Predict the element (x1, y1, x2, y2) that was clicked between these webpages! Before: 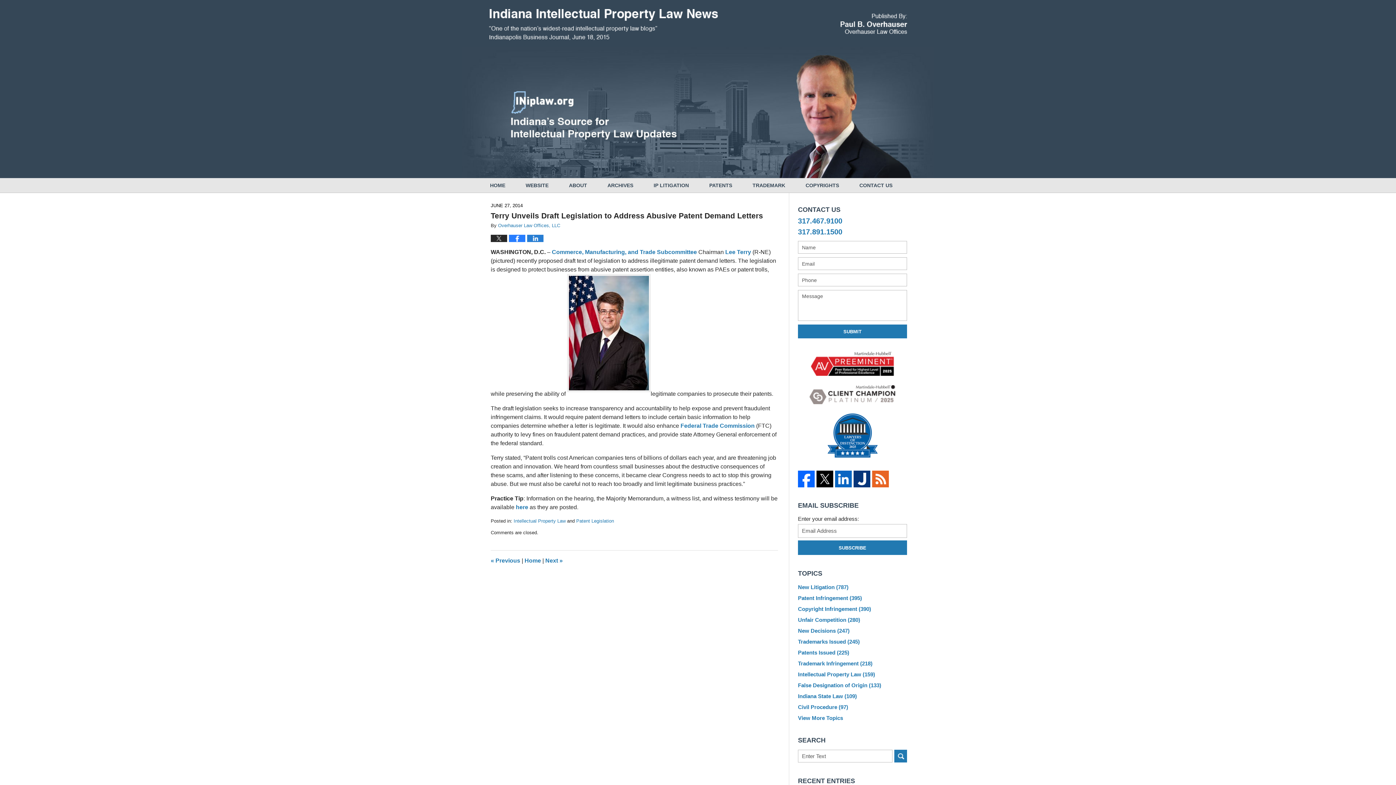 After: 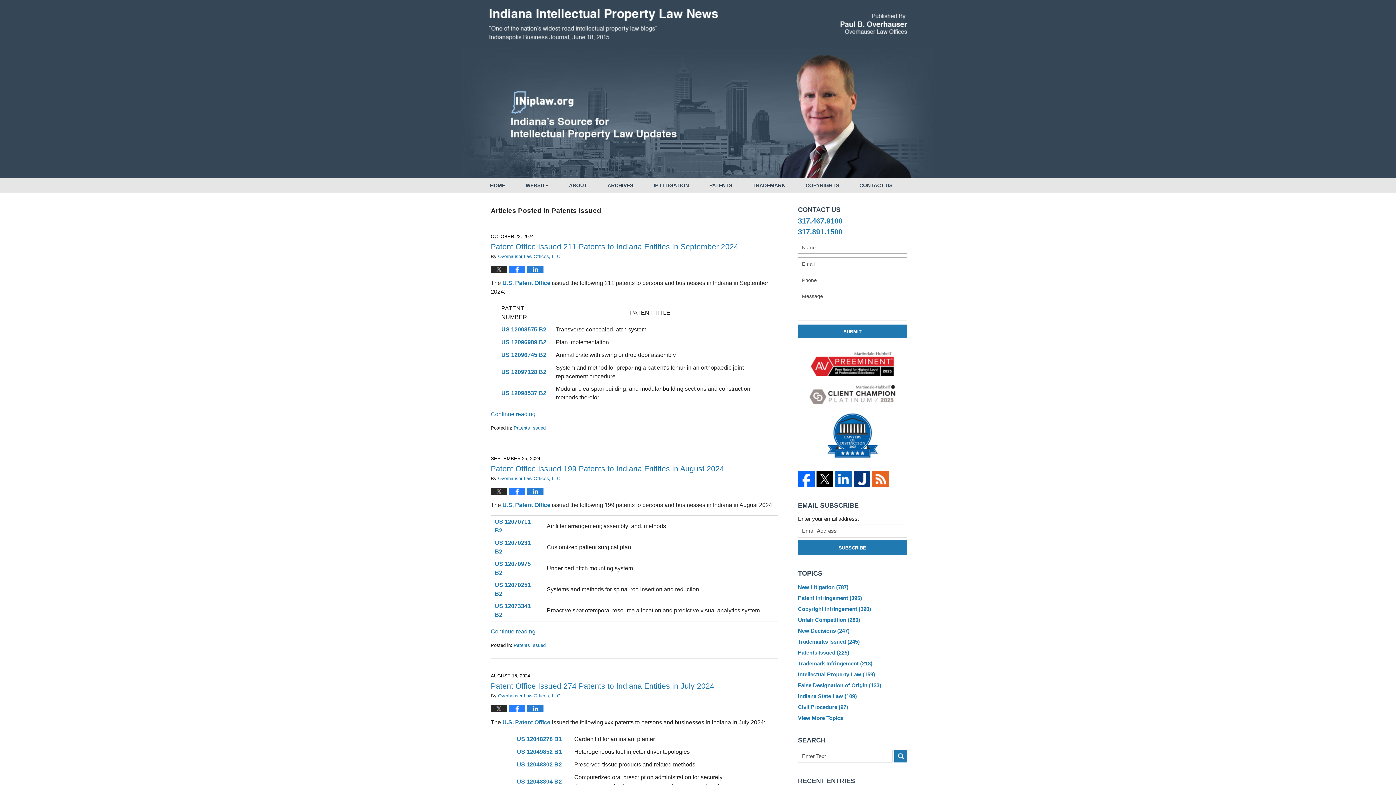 Action: bbox: (792, 647, 912, 658) label: Patents Issued (225)